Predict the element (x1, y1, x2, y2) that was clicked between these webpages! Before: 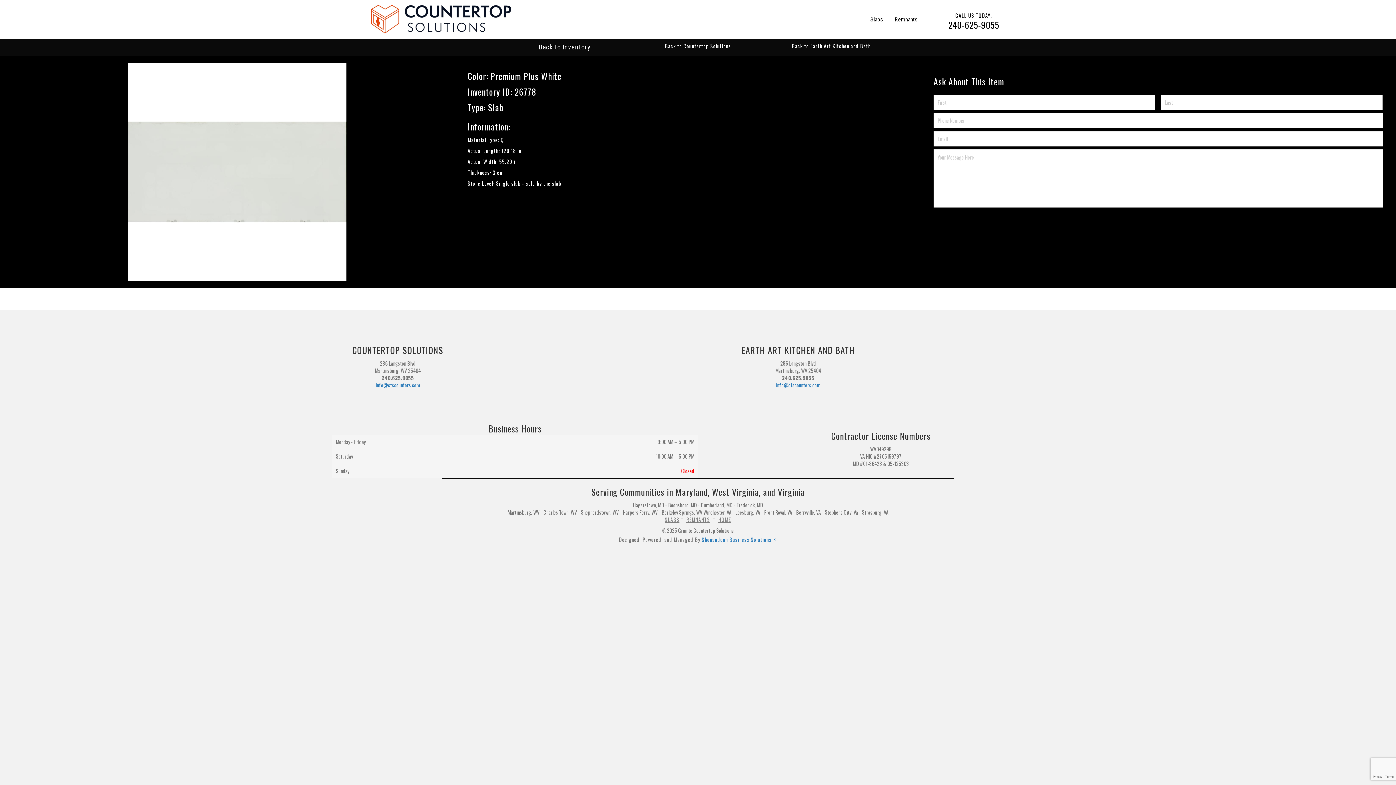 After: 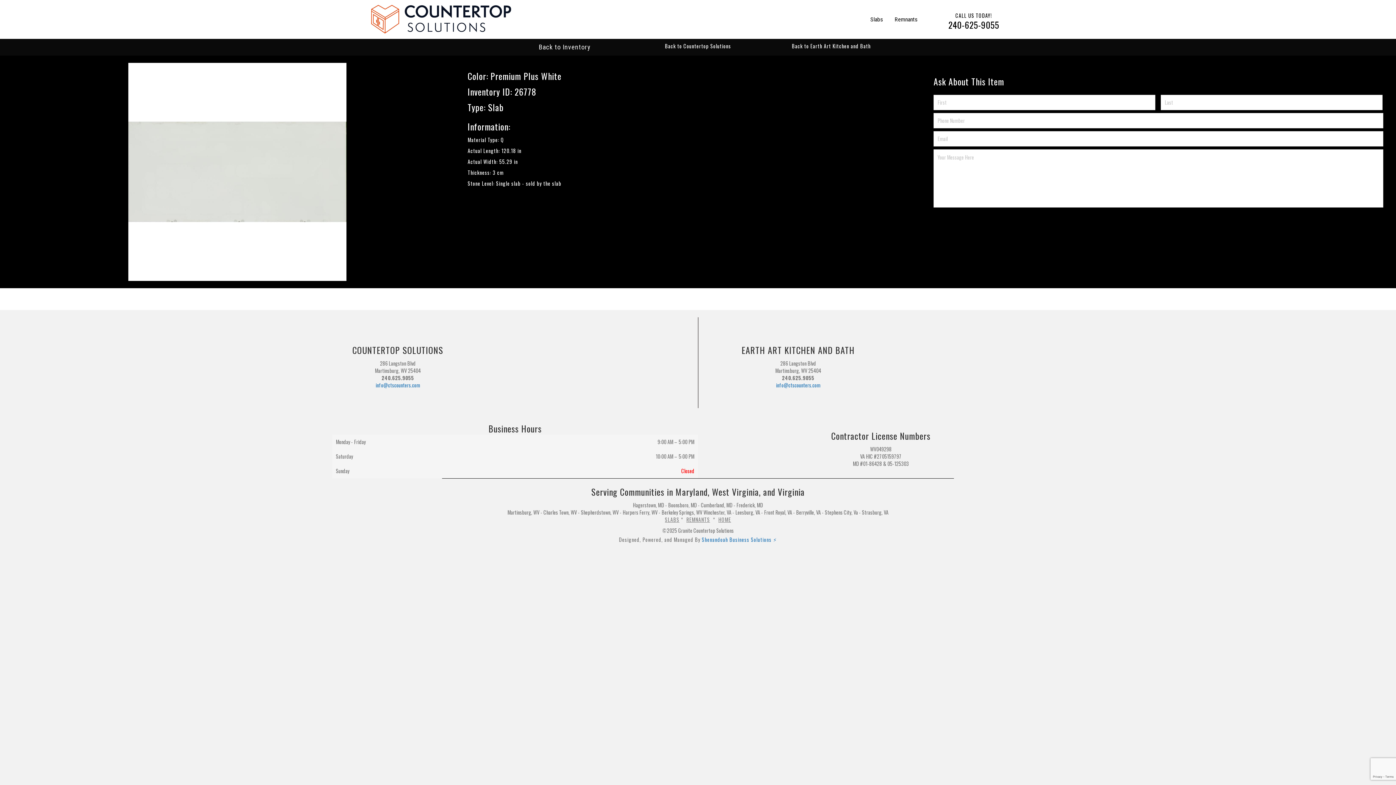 Action: bbox: (702, 536, 777, 543) label: Shenandoah Business Solutions ⚡